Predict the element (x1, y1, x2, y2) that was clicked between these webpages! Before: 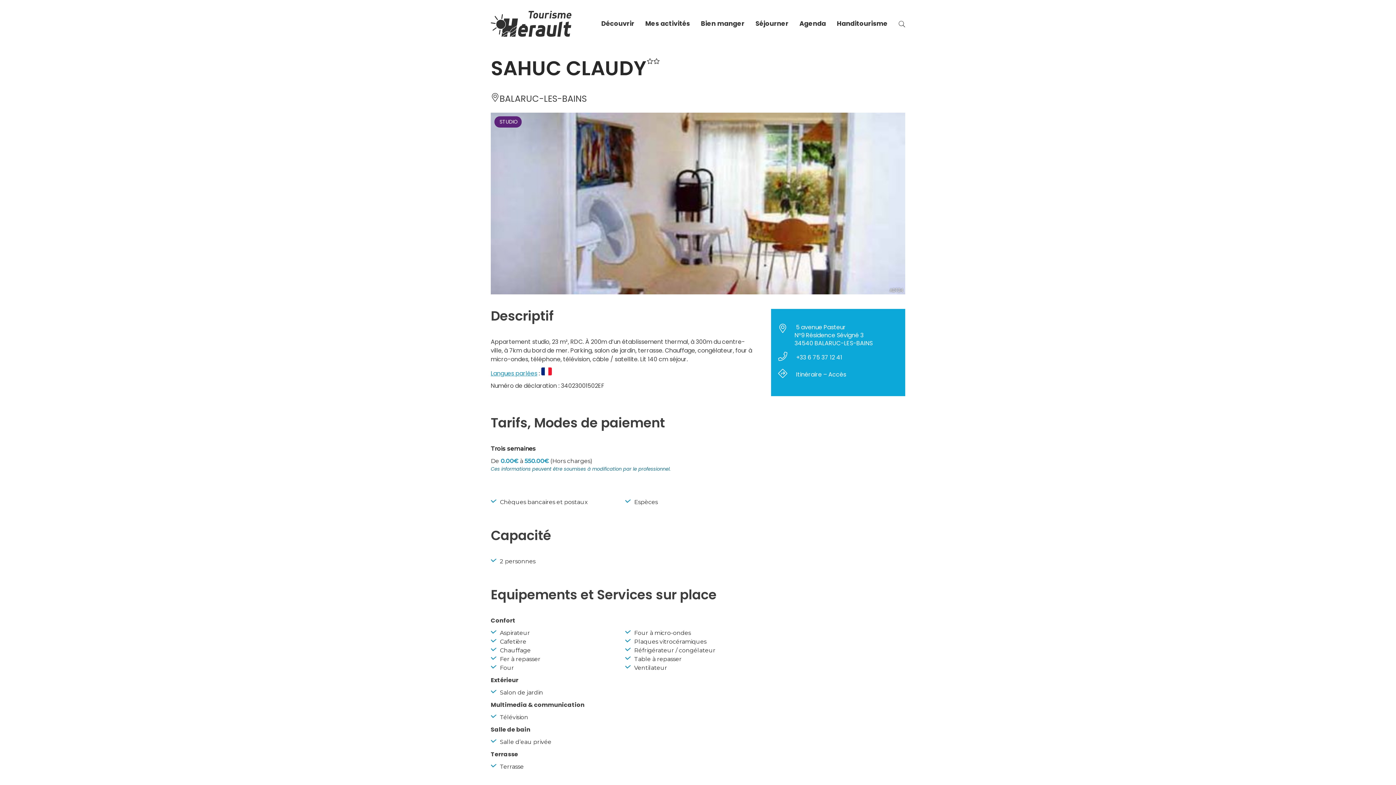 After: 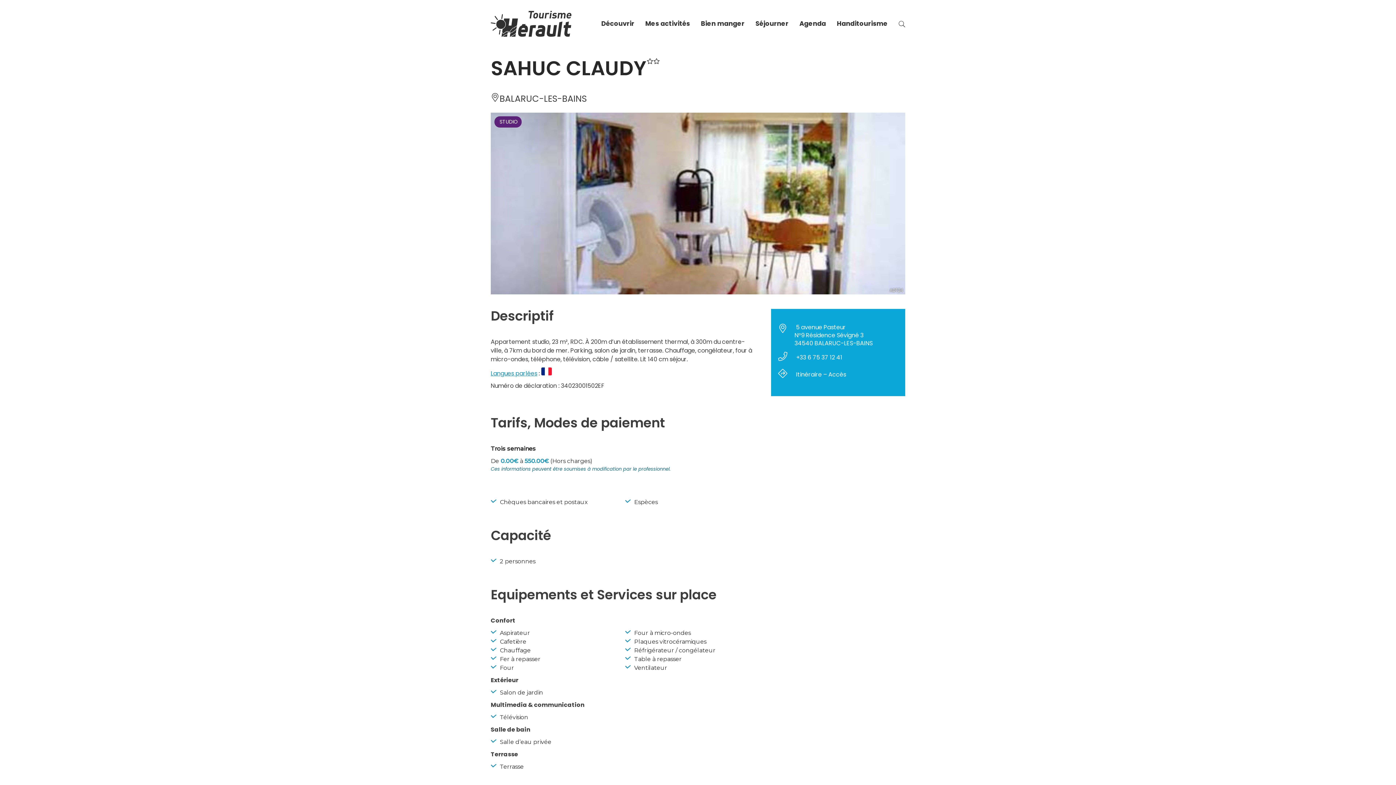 Action: label:  Itinéraire – Accès  bbox: (794, 370, 847, 379)